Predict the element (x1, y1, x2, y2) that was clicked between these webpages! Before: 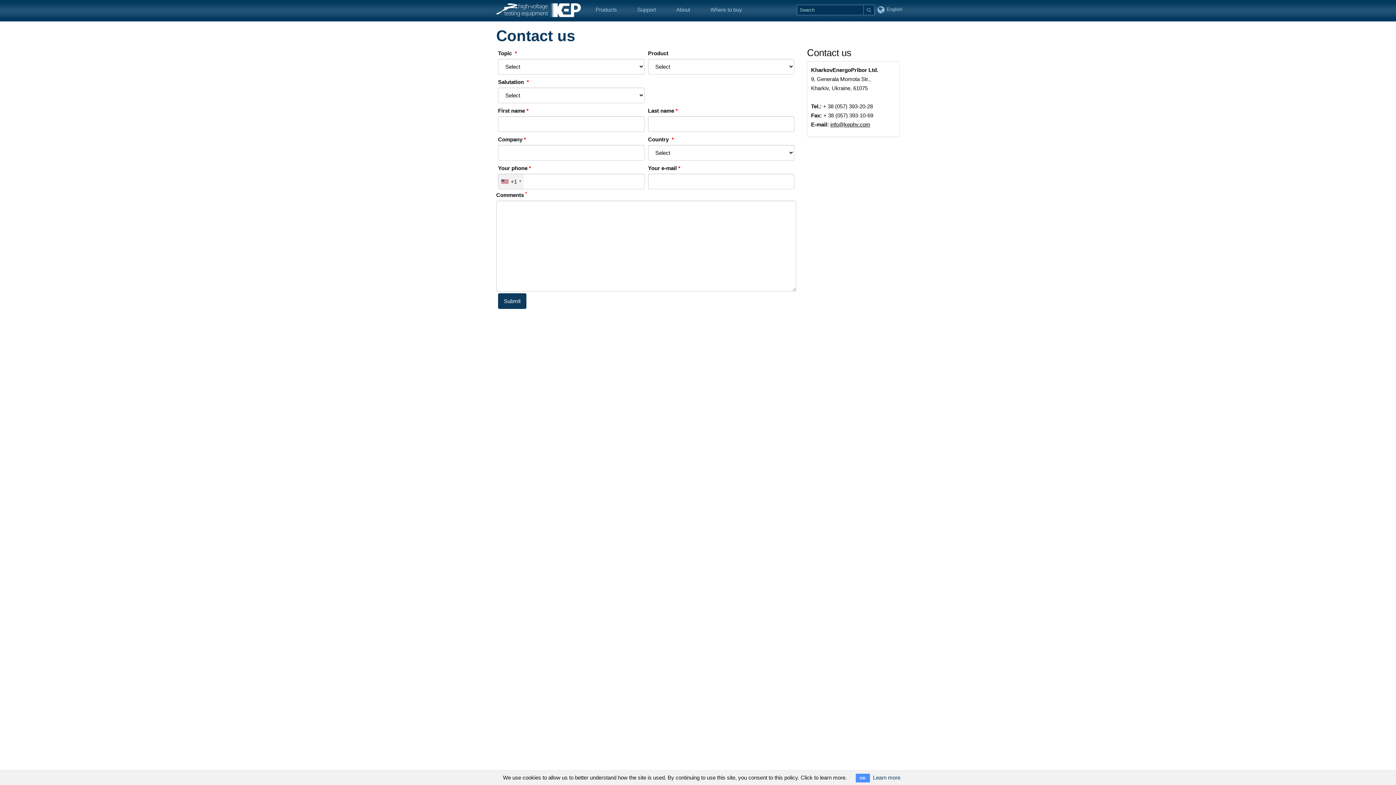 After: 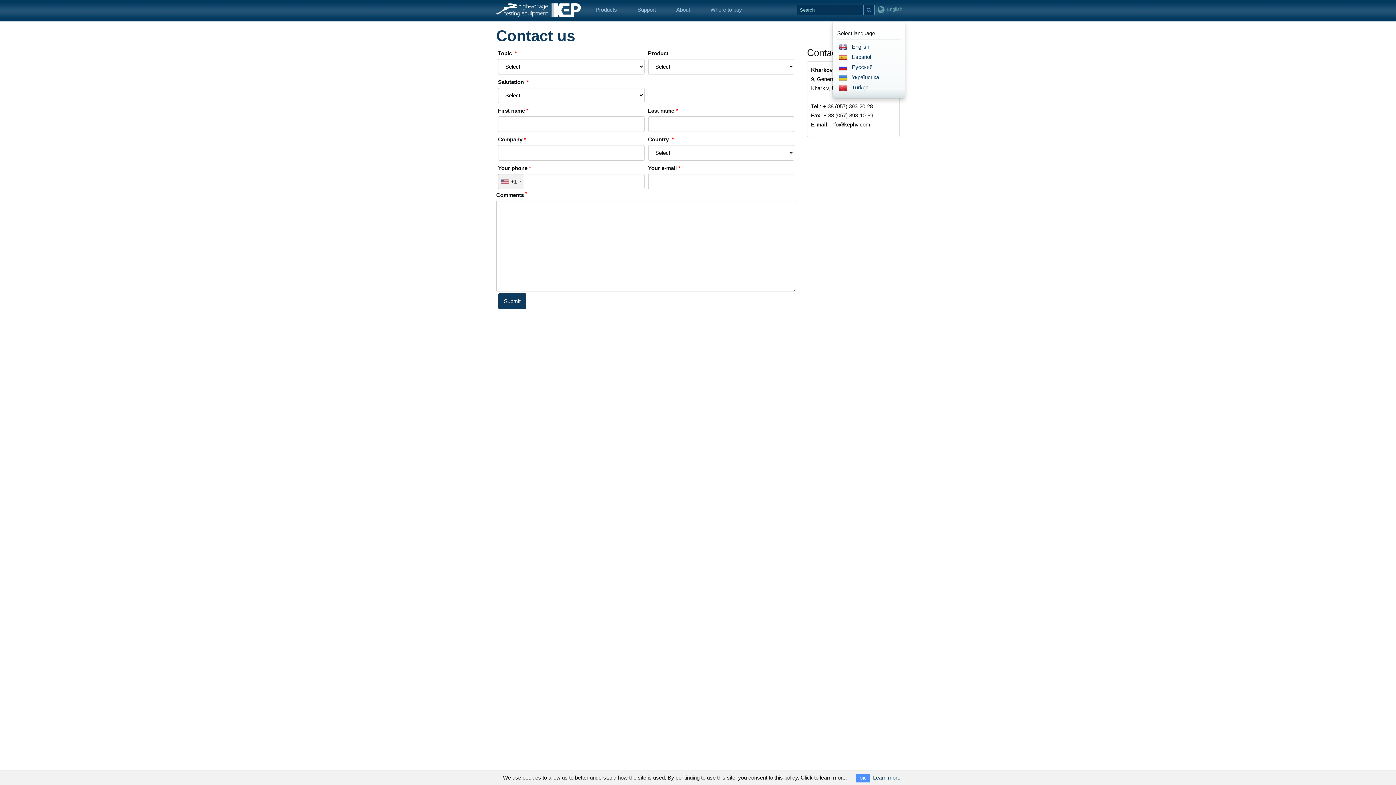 Action: label:  English bbox: (874, 3, 905, 16)